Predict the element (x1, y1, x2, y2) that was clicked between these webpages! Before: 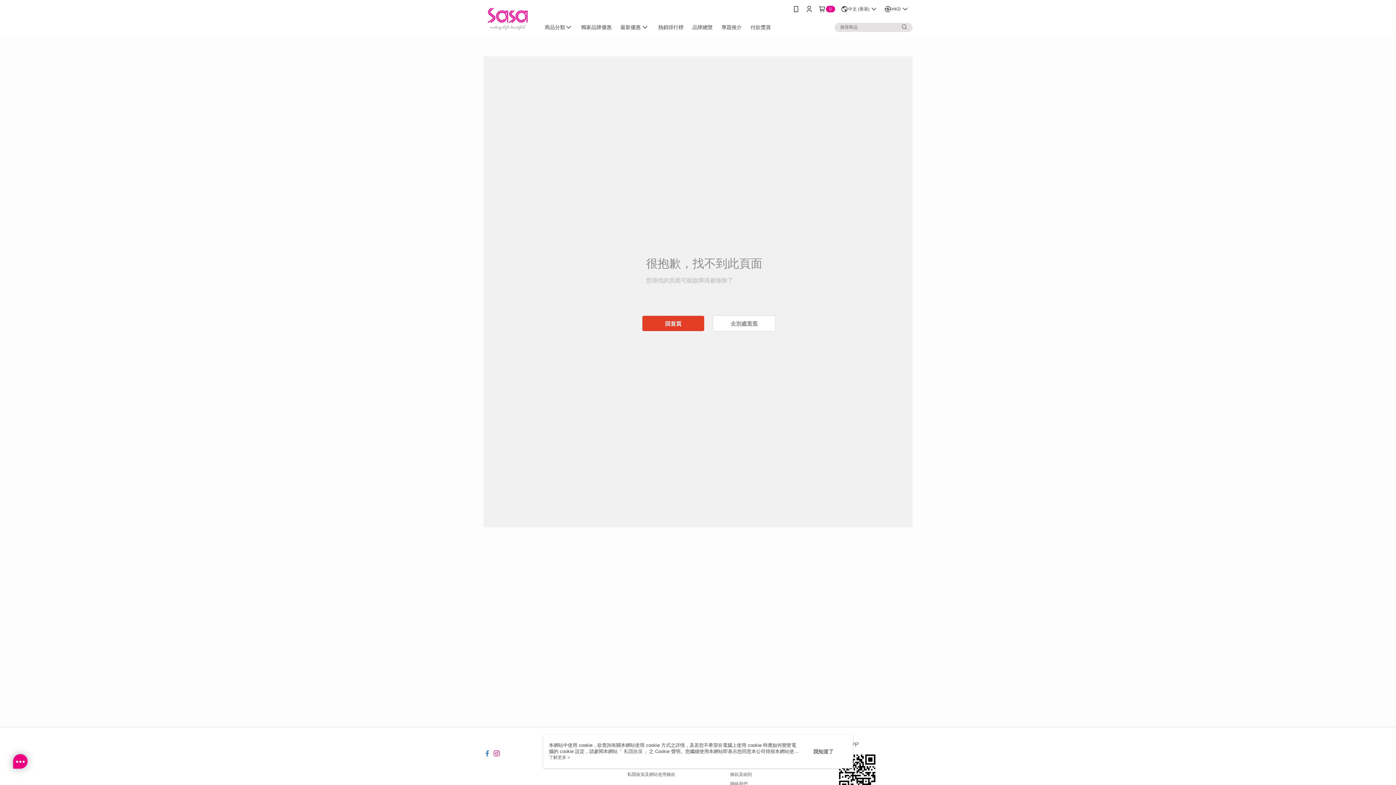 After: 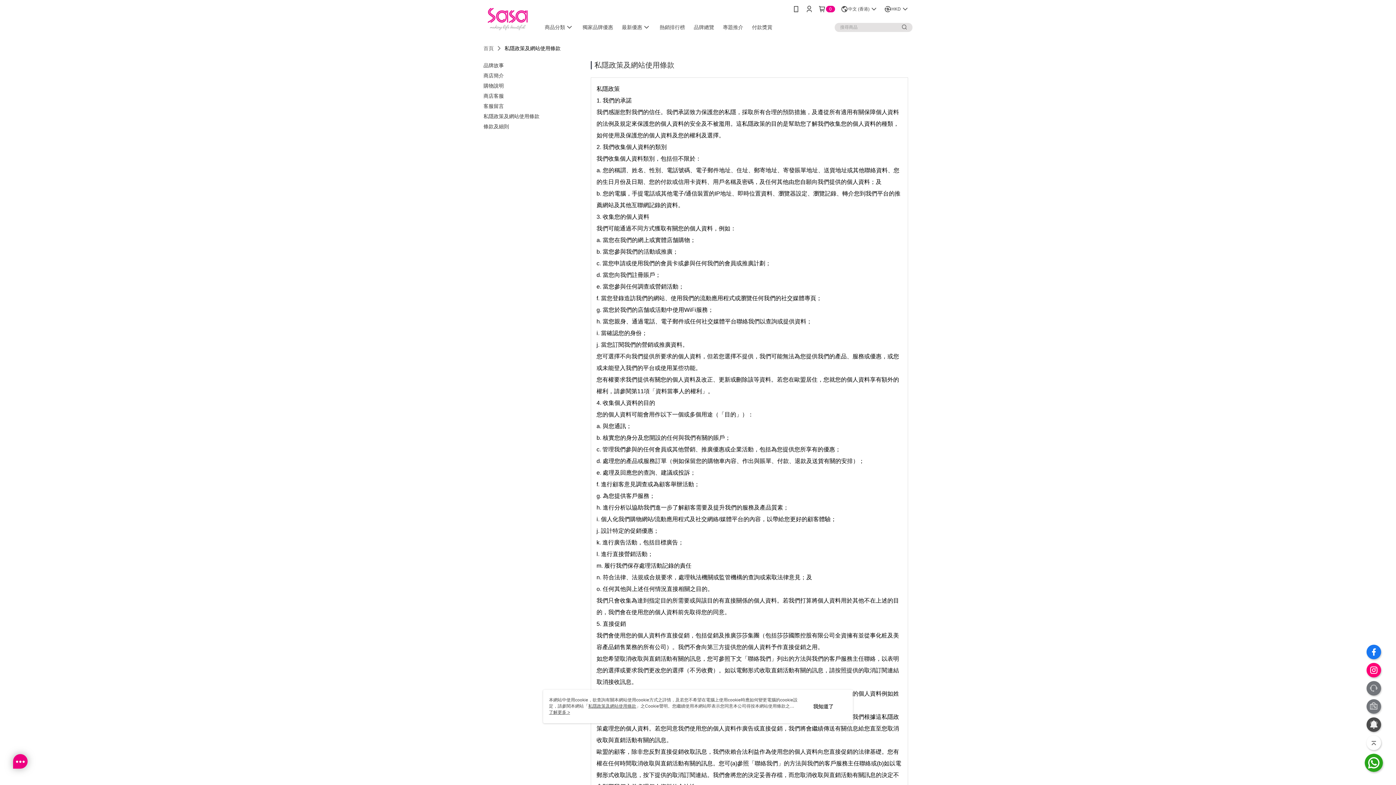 Action: bbox: (627, 772, 675, 777) label: 私隱政策及網站使用條款